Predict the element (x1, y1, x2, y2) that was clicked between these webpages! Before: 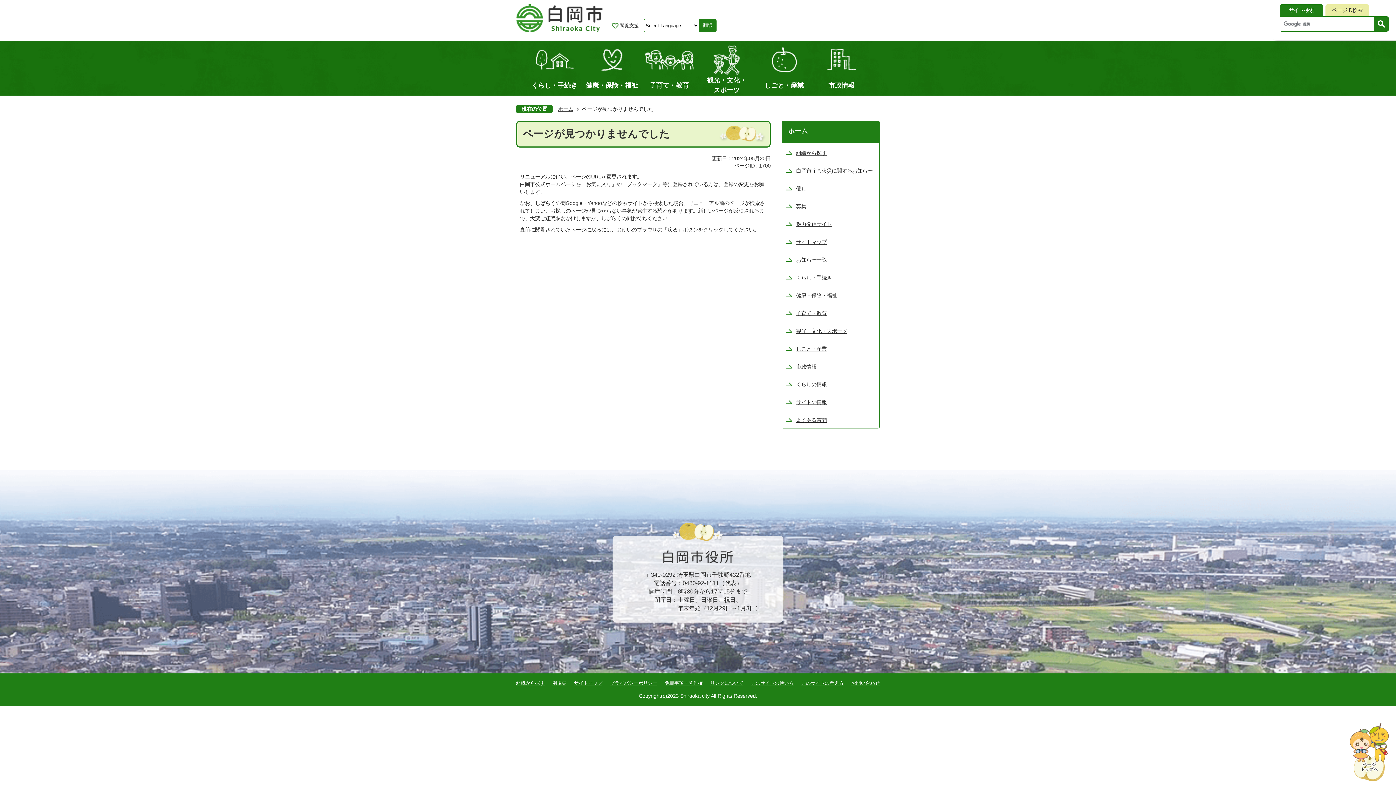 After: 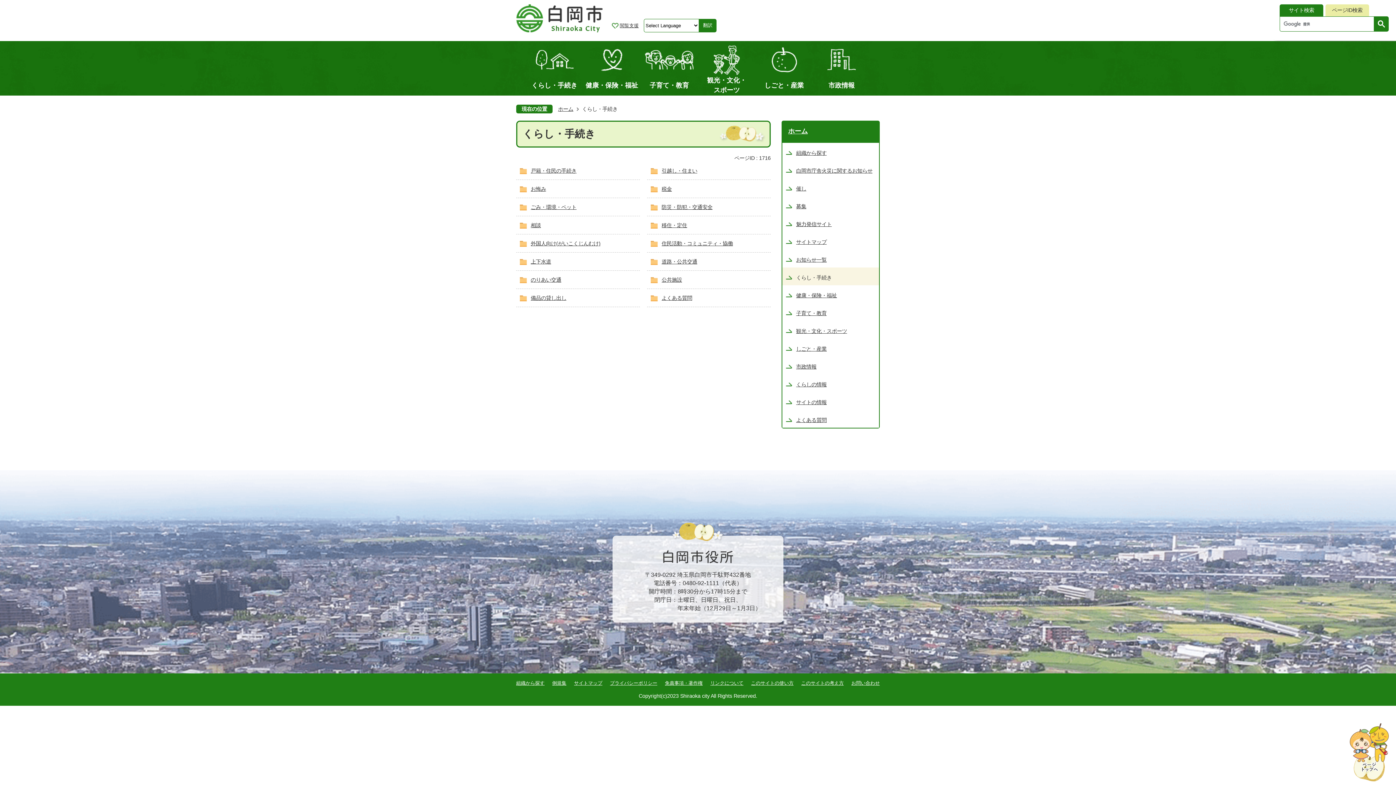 Action: bbox: (782, 267, 879, 285) label: くらし・手続き